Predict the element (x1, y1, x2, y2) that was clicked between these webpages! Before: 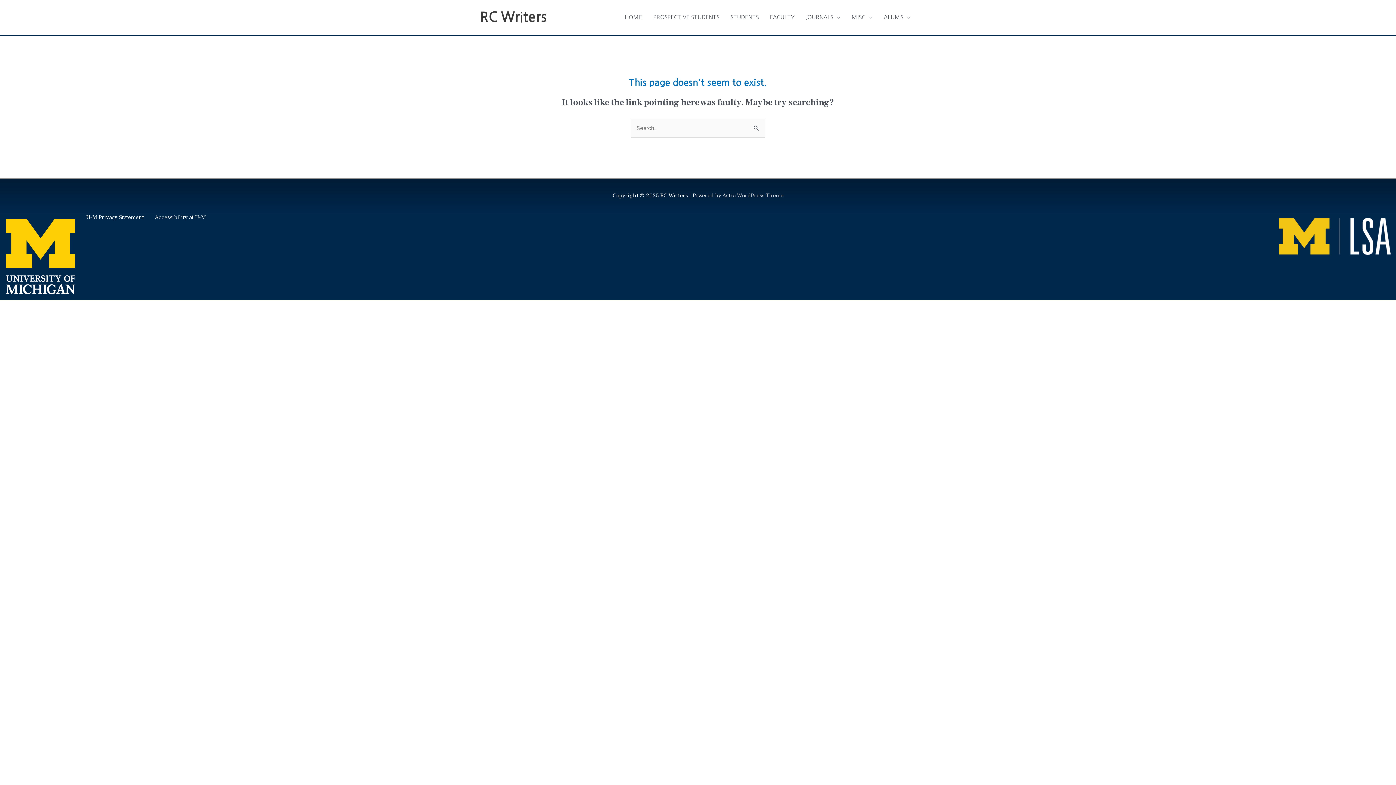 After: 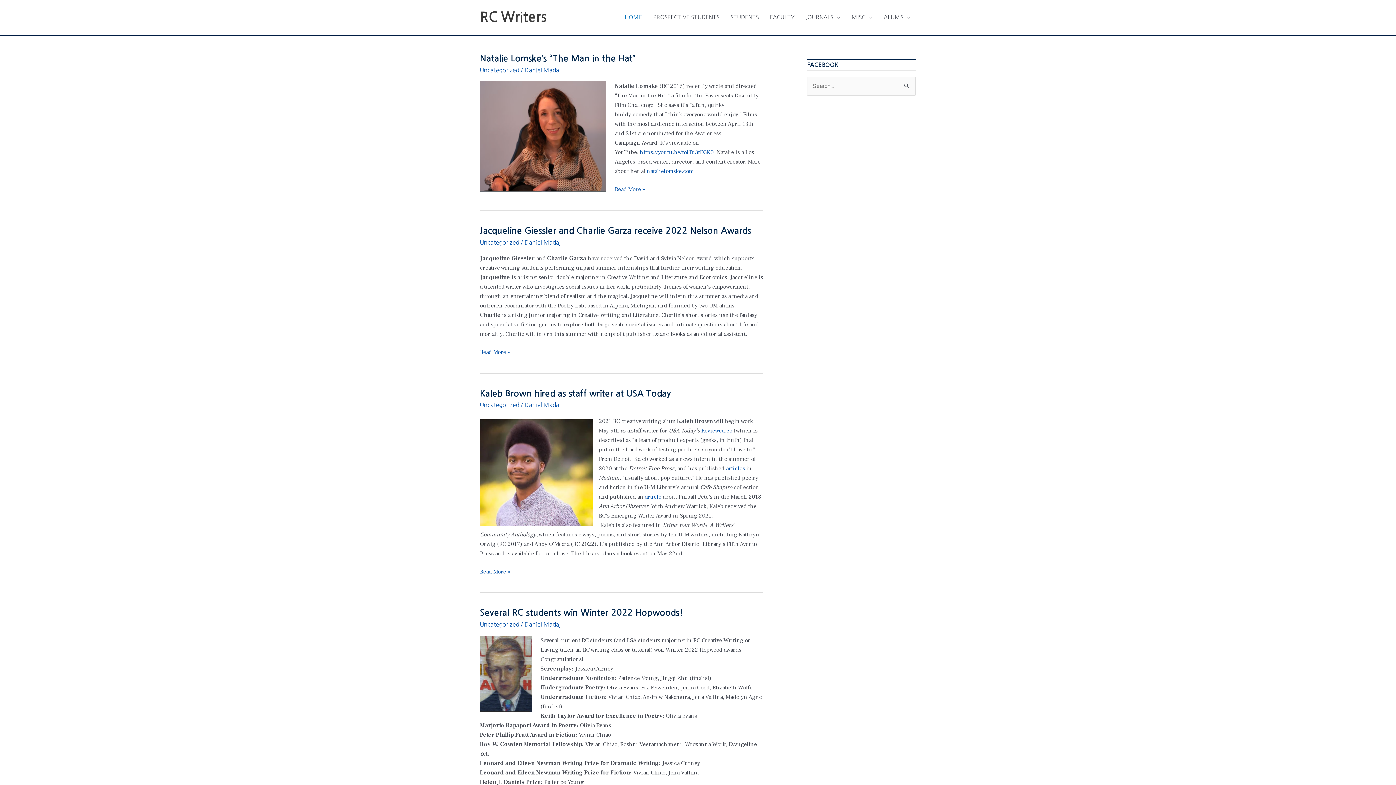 Action: label: RC Writers bbox: (480, 10, 546, 24)